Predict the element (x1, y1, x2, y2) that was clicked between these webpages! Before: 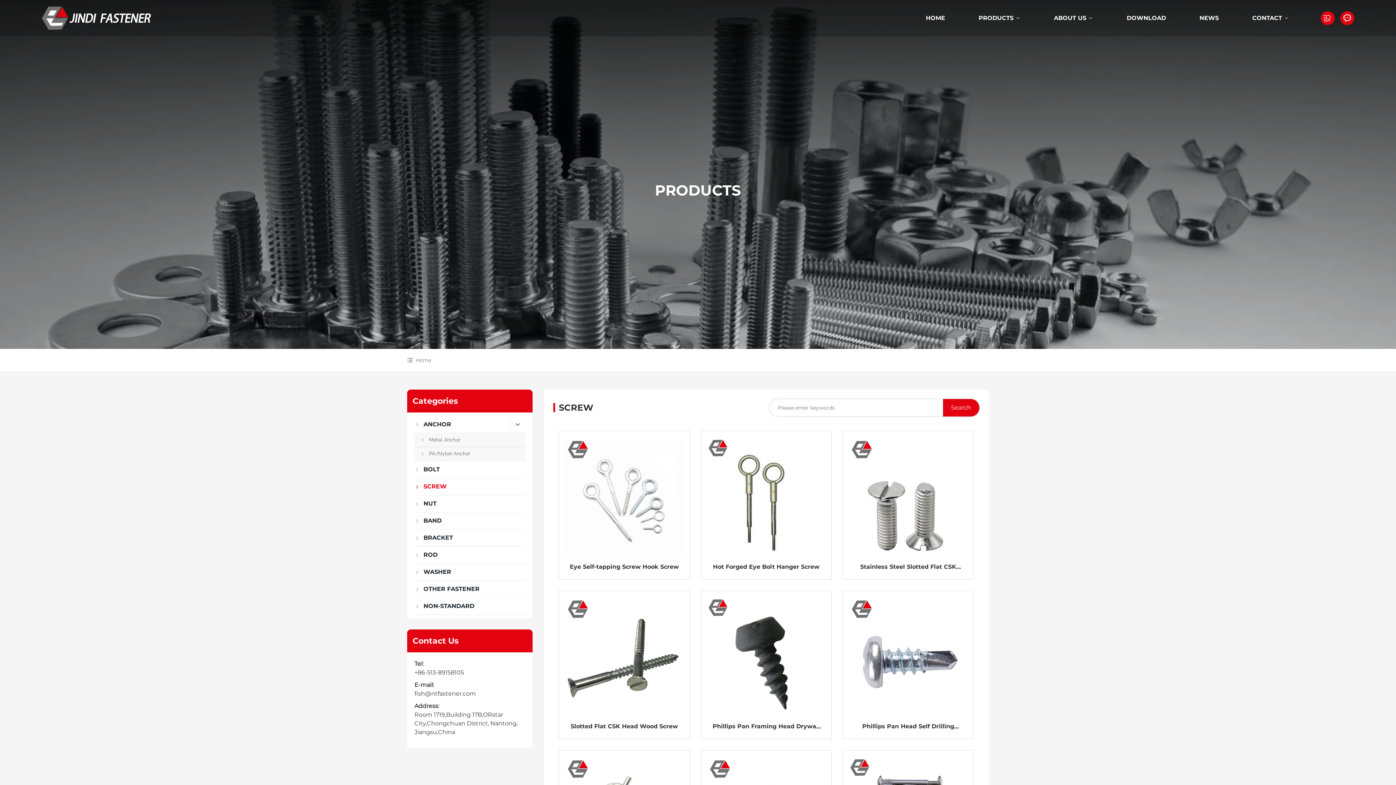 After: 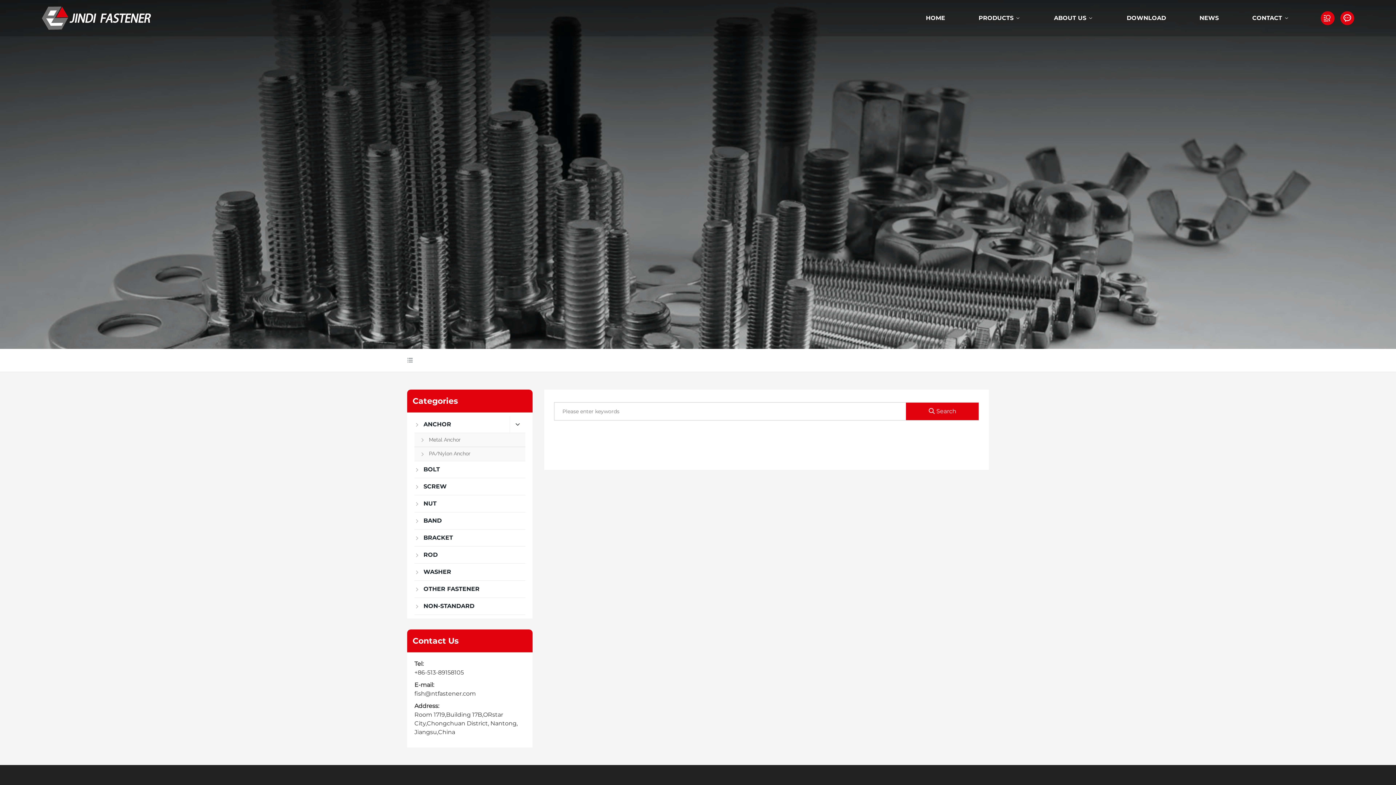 Action: label: Search bbox: (943, 399, 979, 416)